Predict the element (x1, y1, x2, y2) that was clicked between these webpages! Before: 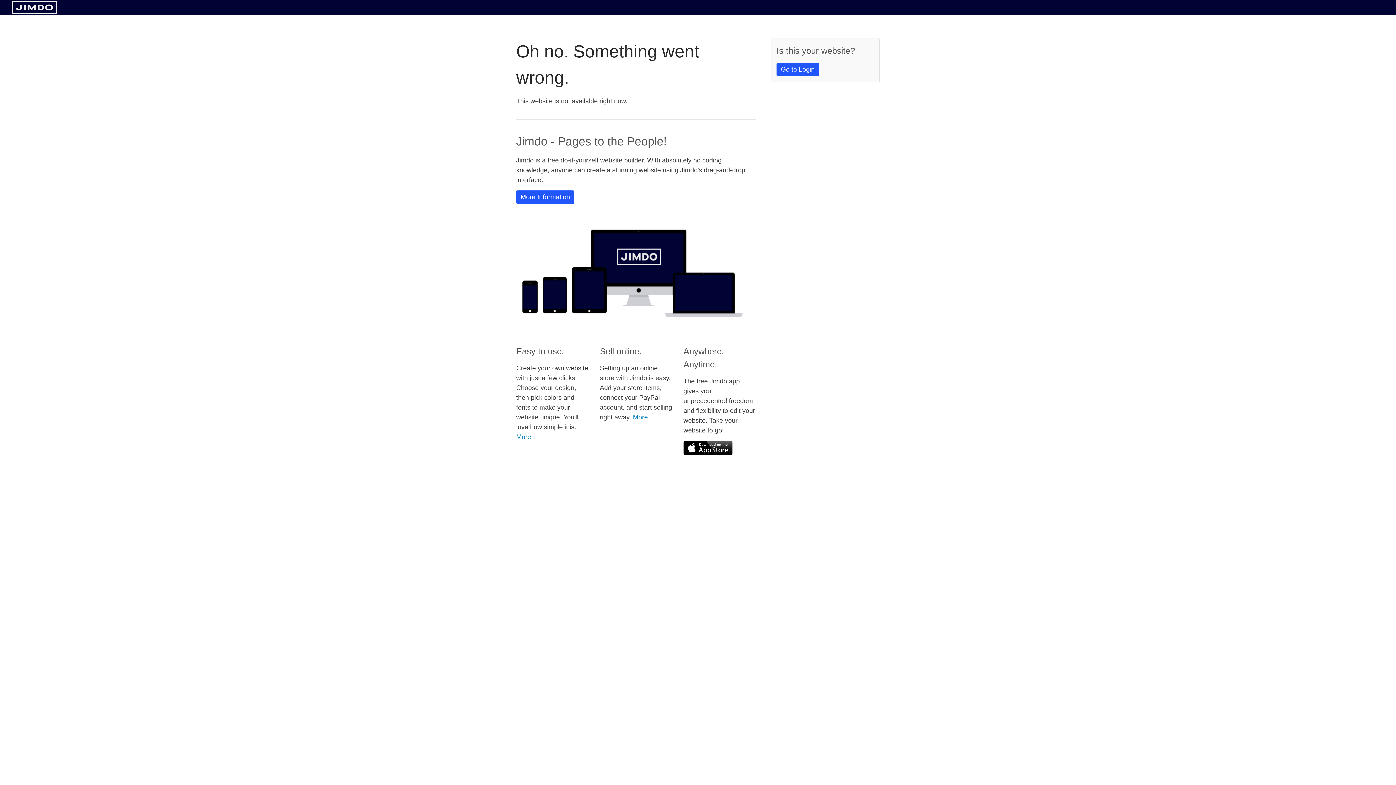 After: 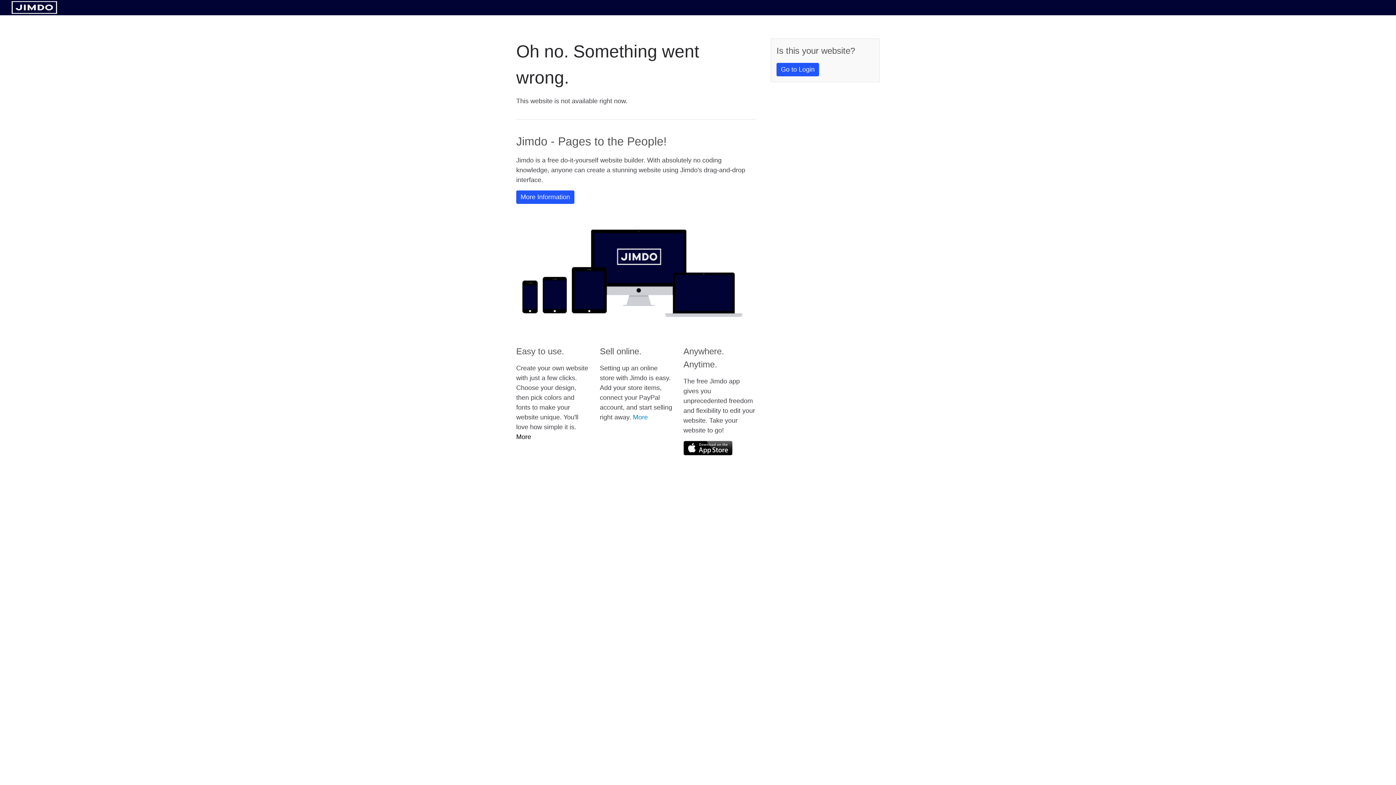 Action: bbox: (516, 433, 531, 440) label: More